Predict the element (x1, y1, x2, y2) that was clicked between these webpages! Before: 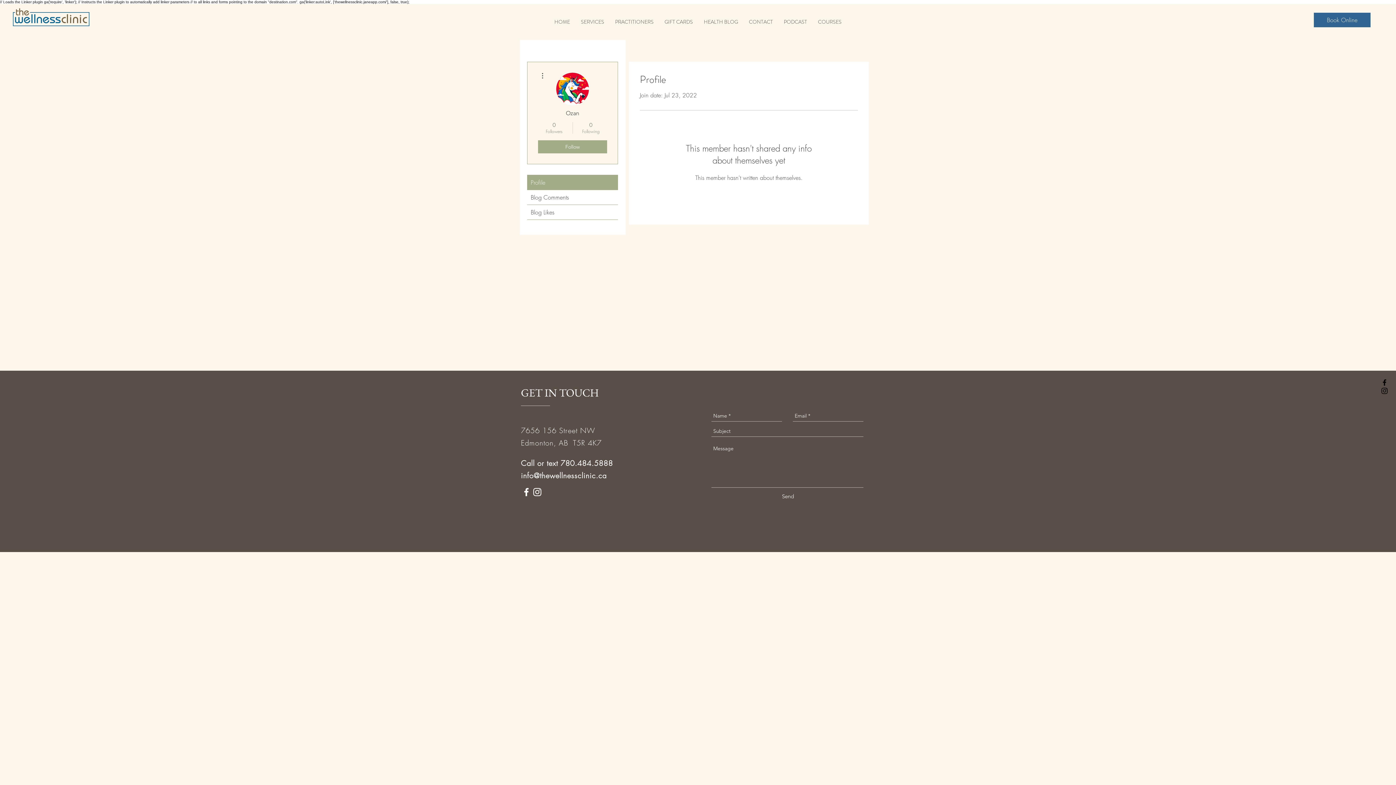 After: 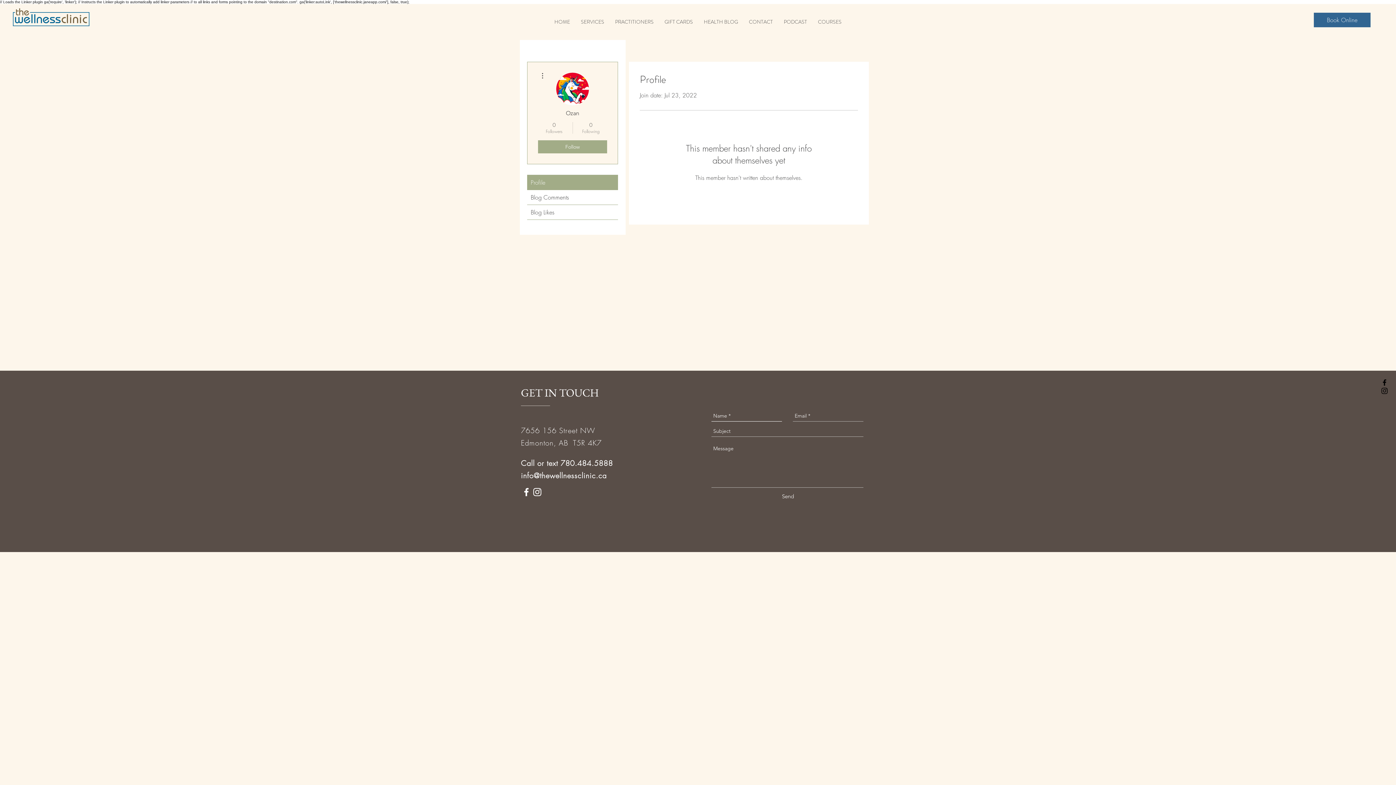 Action: label: Send bbox: (781, 492, 794, 500)